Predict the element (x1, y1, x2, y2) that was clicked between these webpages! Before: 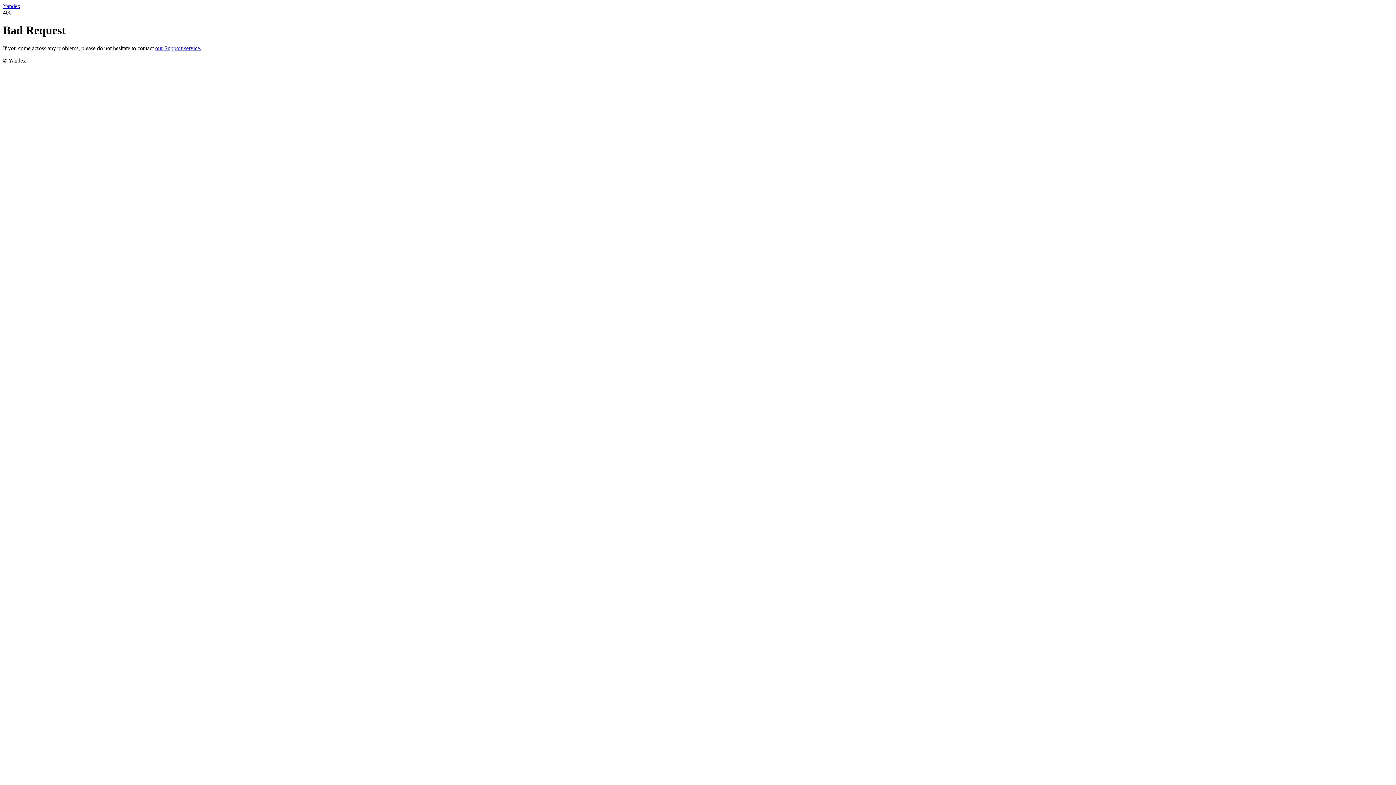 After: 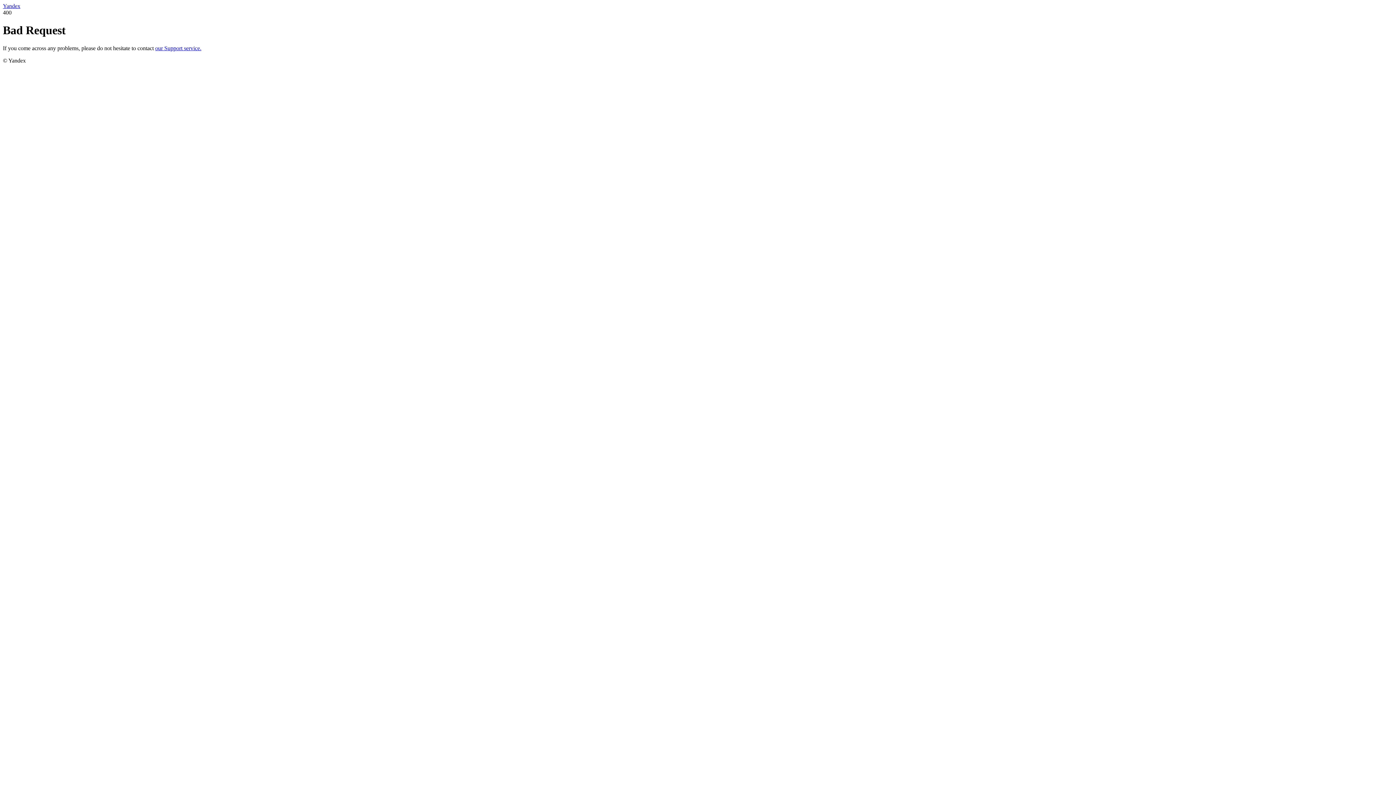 Action: bbox: (155, 45, 201, 51) label: our Support service.